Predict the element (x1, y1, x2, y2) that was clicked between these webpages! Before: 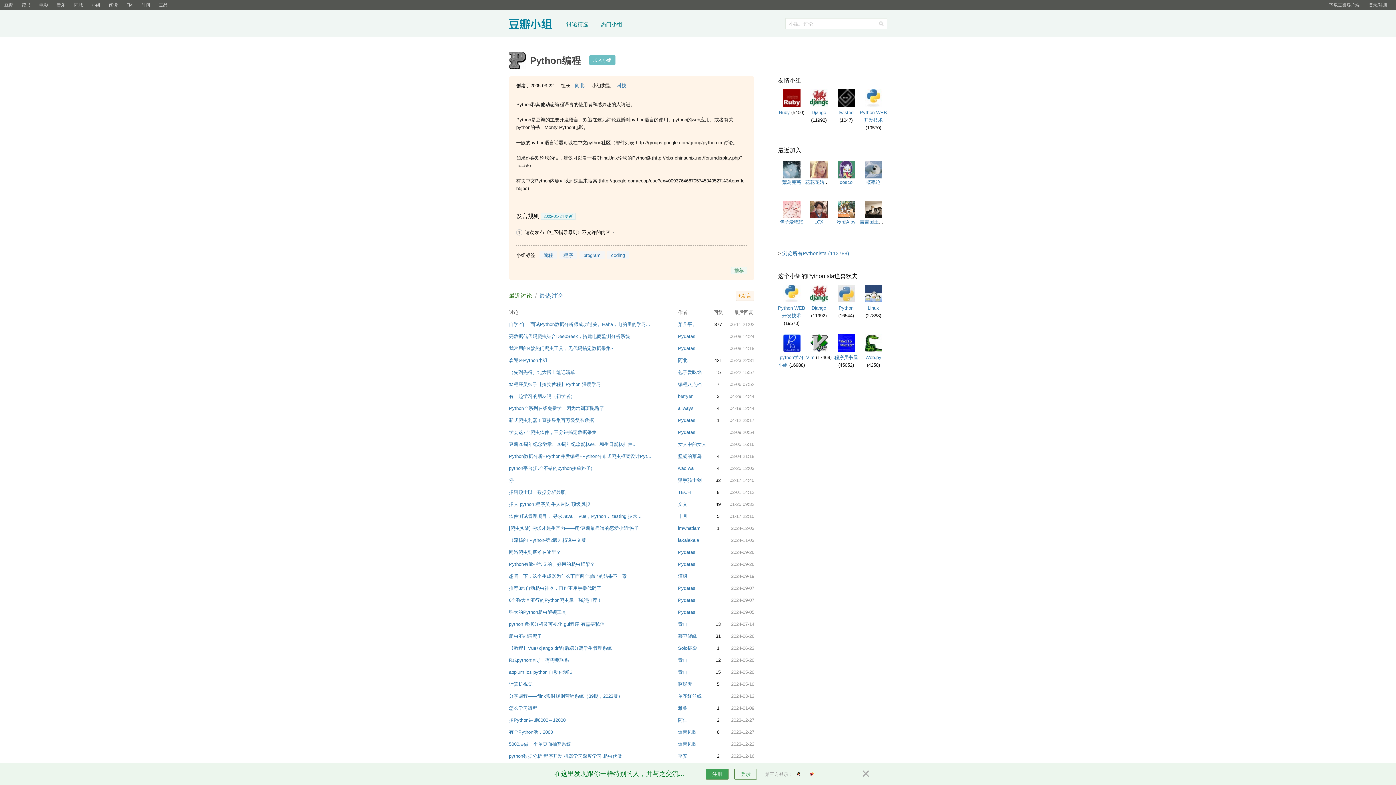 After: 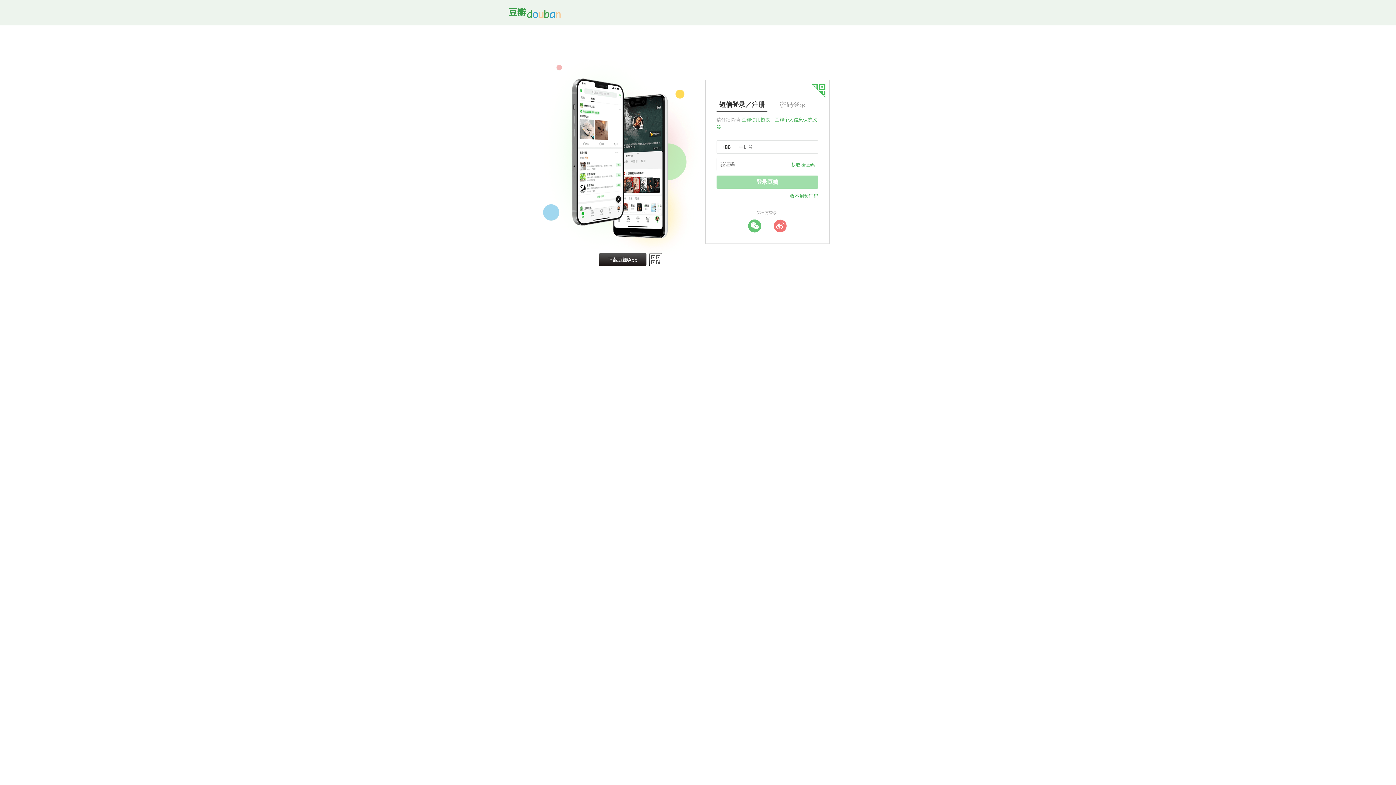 Action: bbox: (678, 369, 701, 375) label: 包子爱吃馅